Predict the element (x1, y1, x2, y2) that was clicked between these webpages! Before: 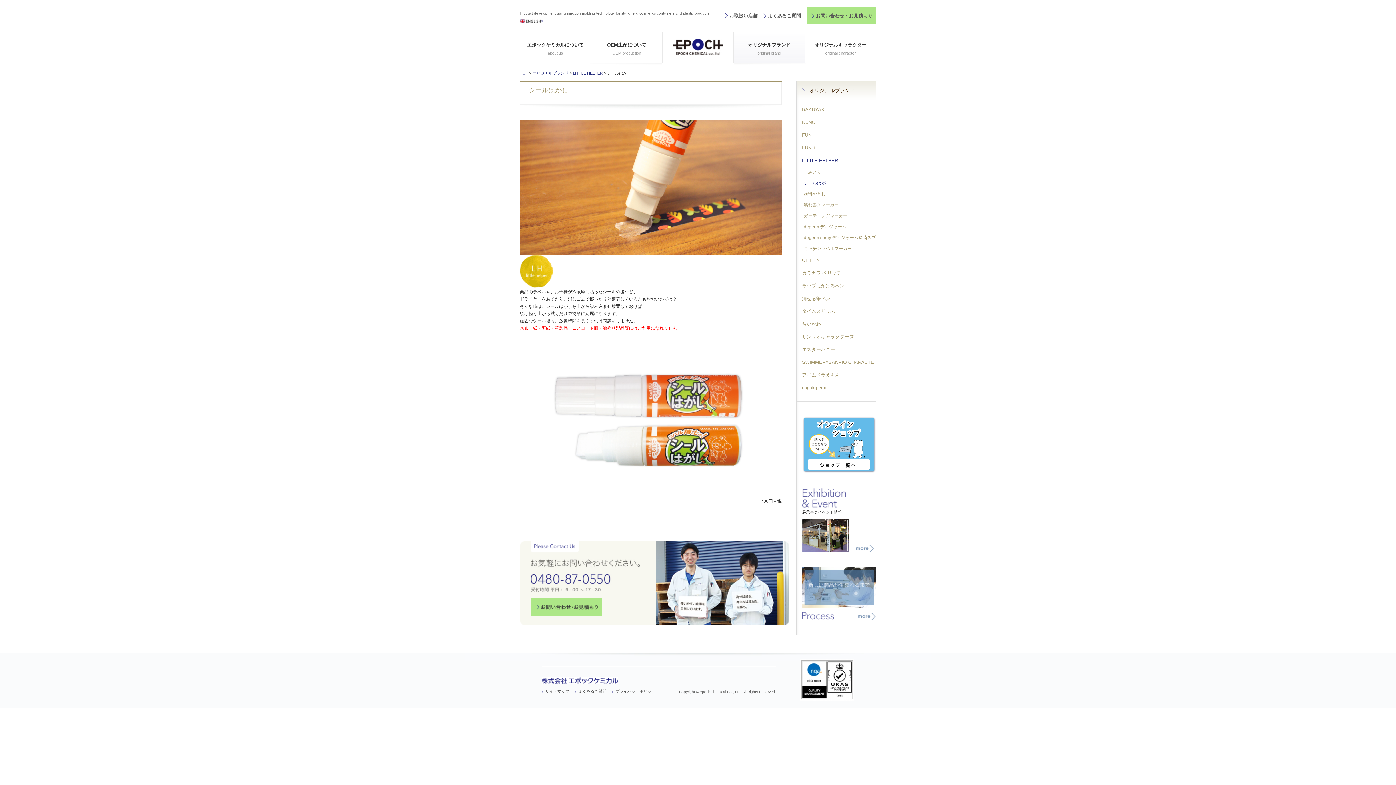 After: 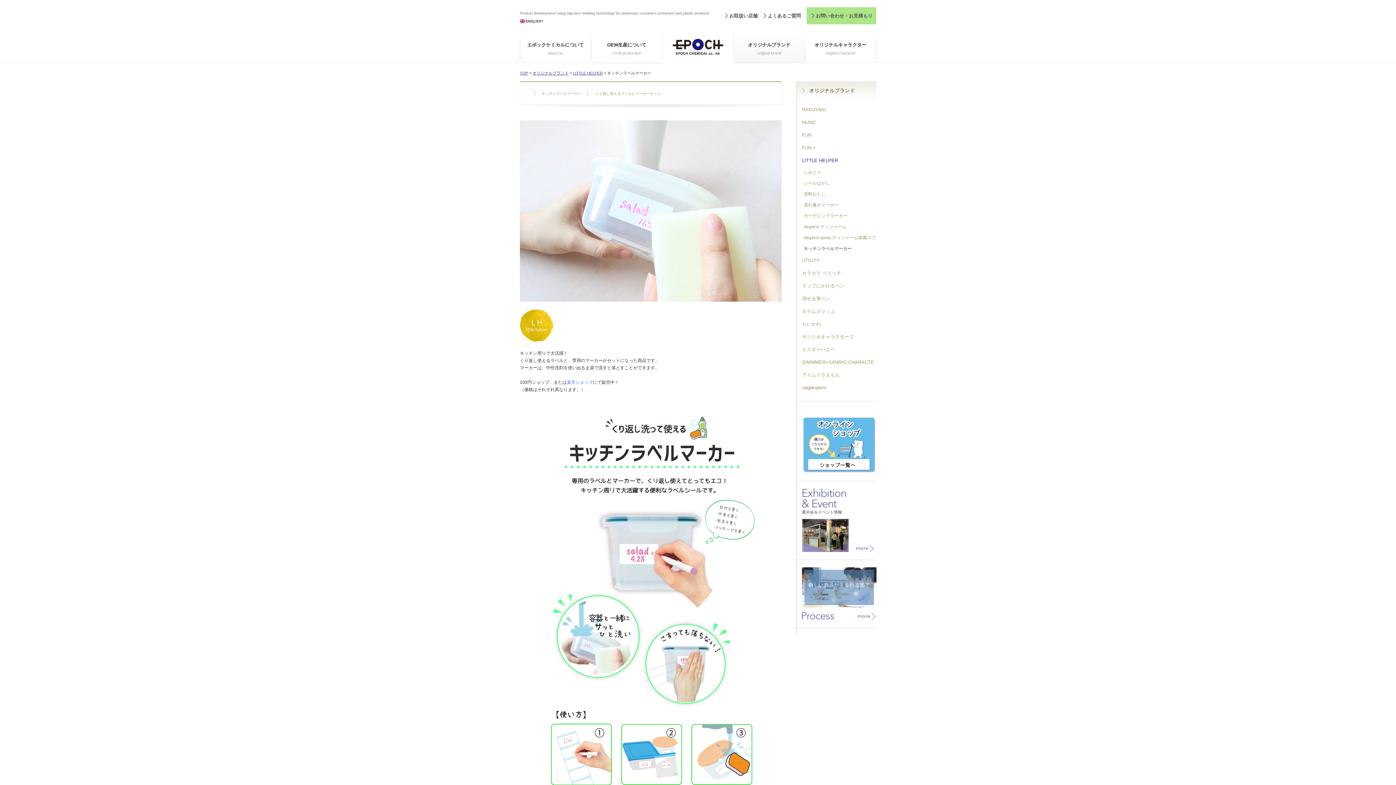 Action: label: キッチンラベルマーカー bbox: (796, 243, 876, 254)